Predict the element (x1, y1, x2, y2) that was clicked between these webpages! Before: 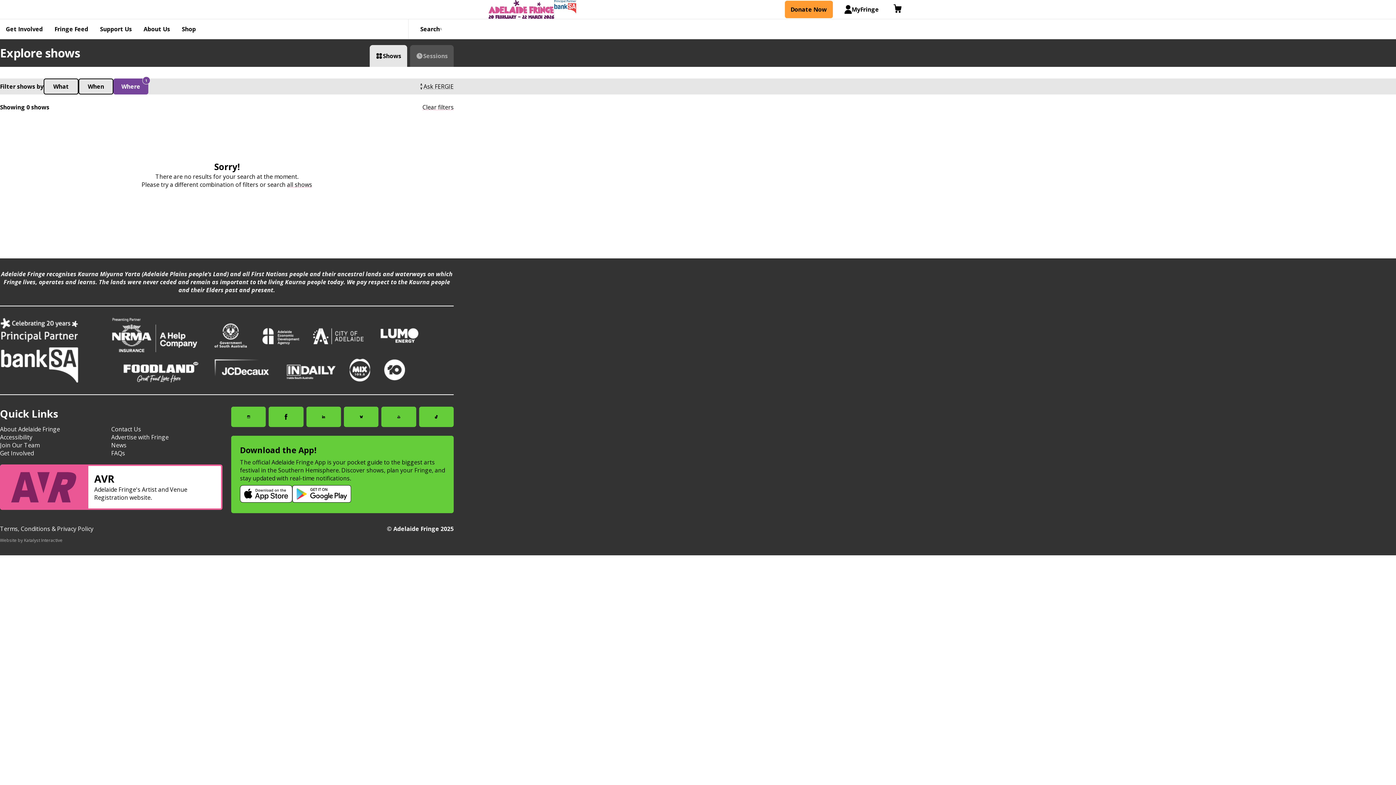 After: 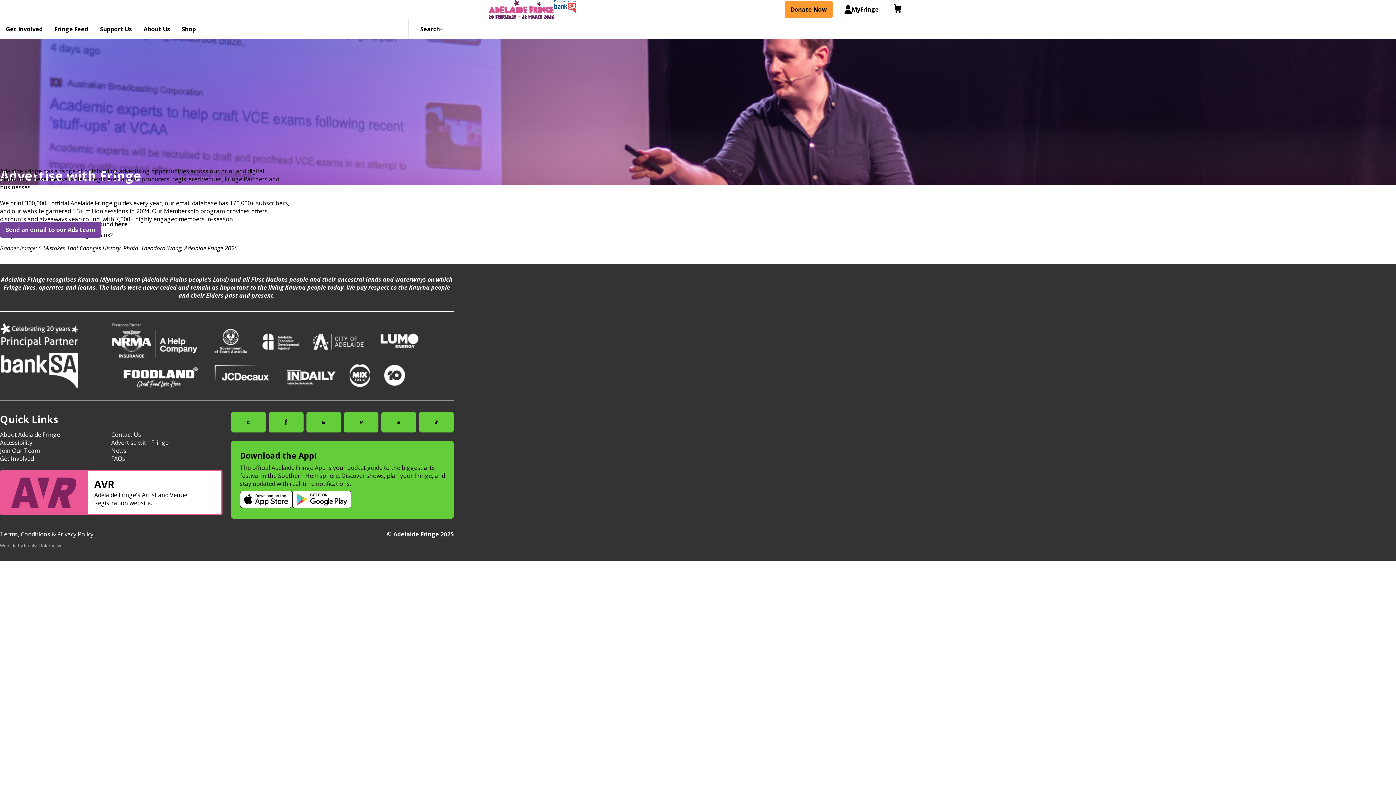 Action: label: Advertise with Fringe bbox: (111, 433, 168, 441)